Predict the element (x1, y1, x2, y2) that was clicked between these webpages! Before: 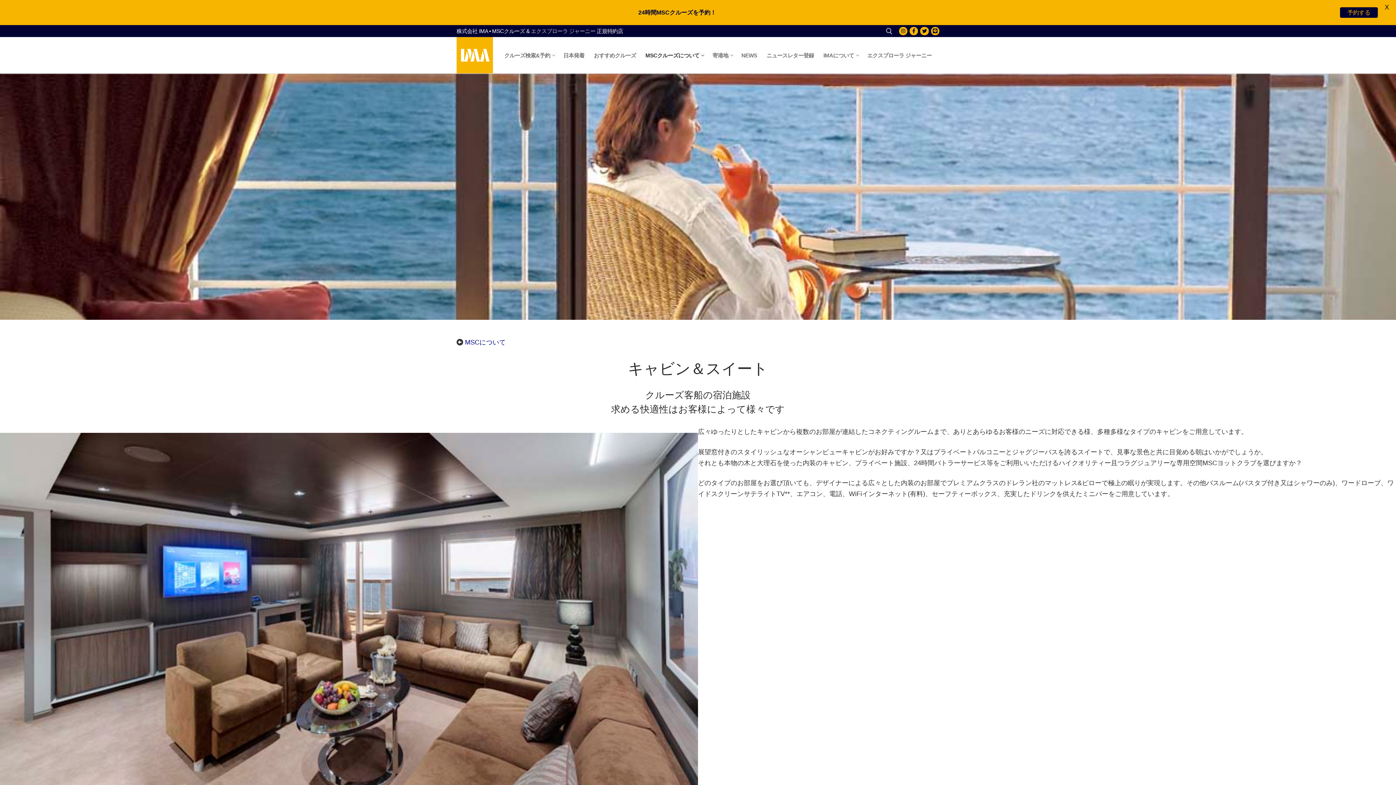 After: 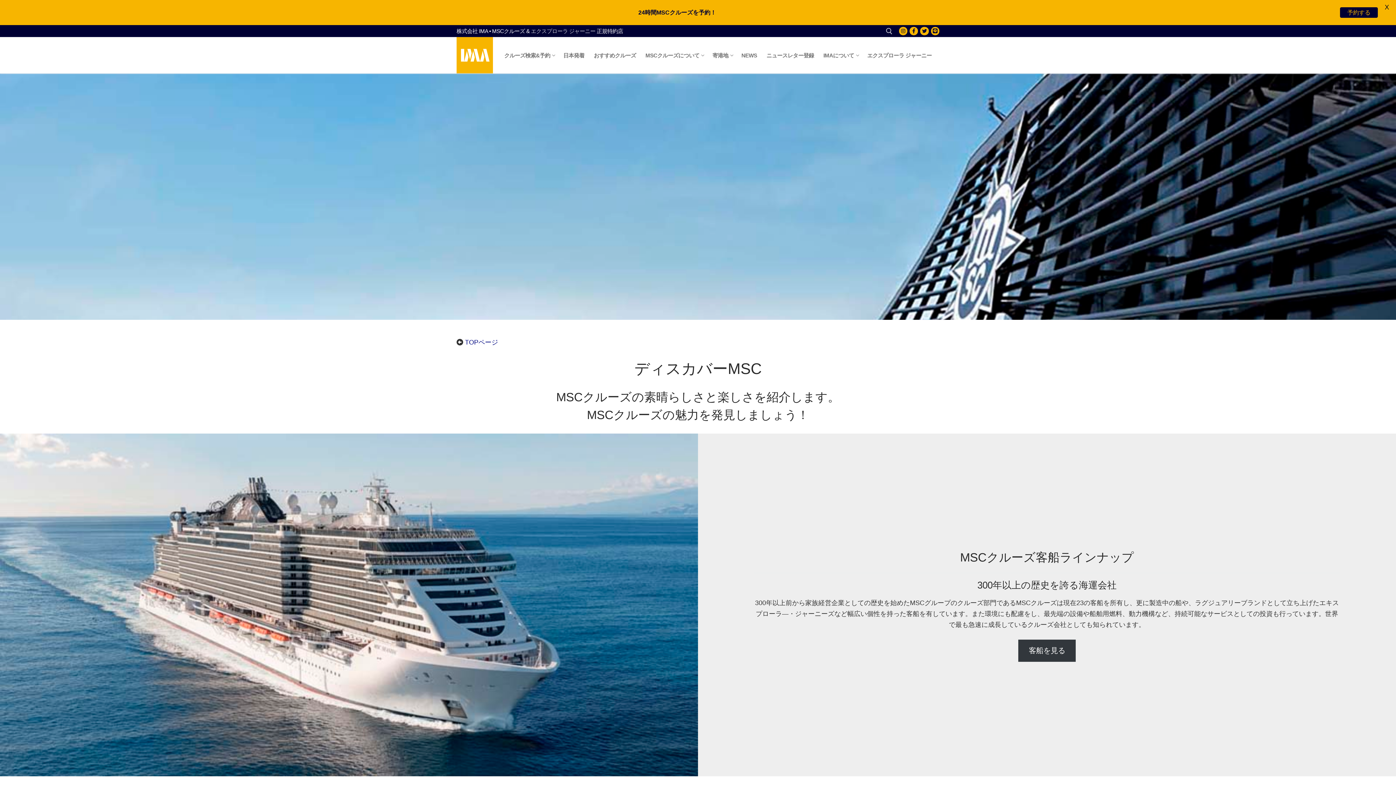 Action: bbox: (465, 338, 505, 346) label: MSCについて